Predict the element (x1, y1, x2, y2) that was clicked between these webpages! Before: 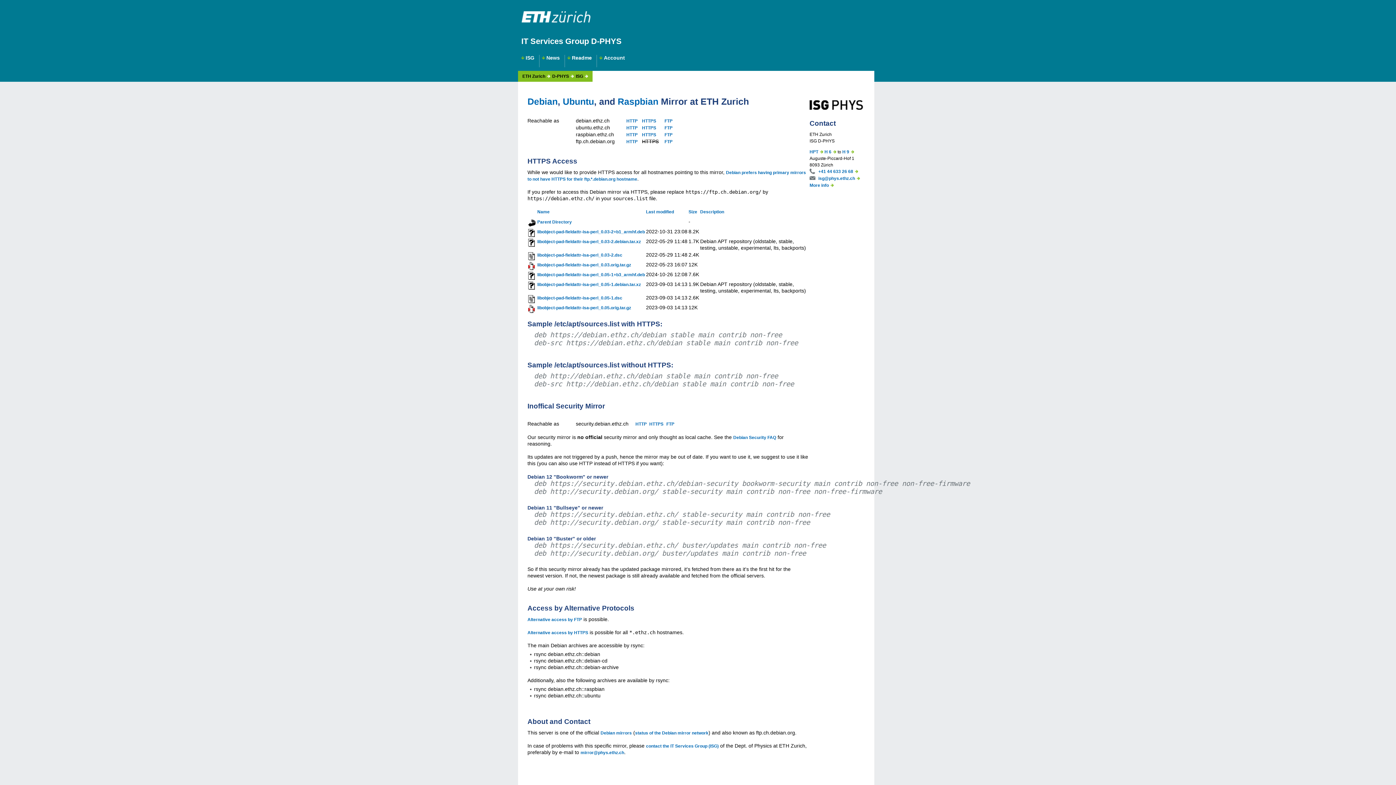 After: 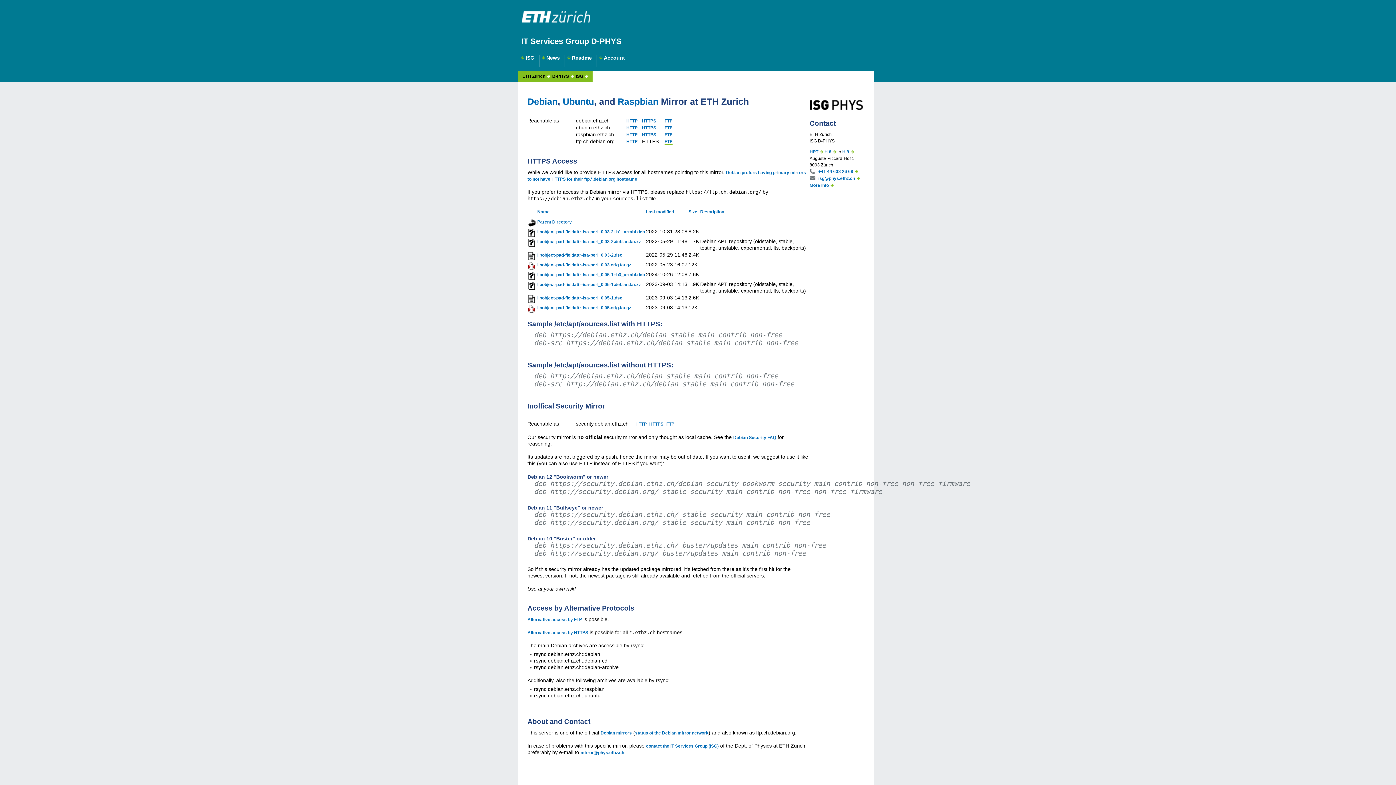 Action: bbox: (664, 139, 672, 144) label: FTP